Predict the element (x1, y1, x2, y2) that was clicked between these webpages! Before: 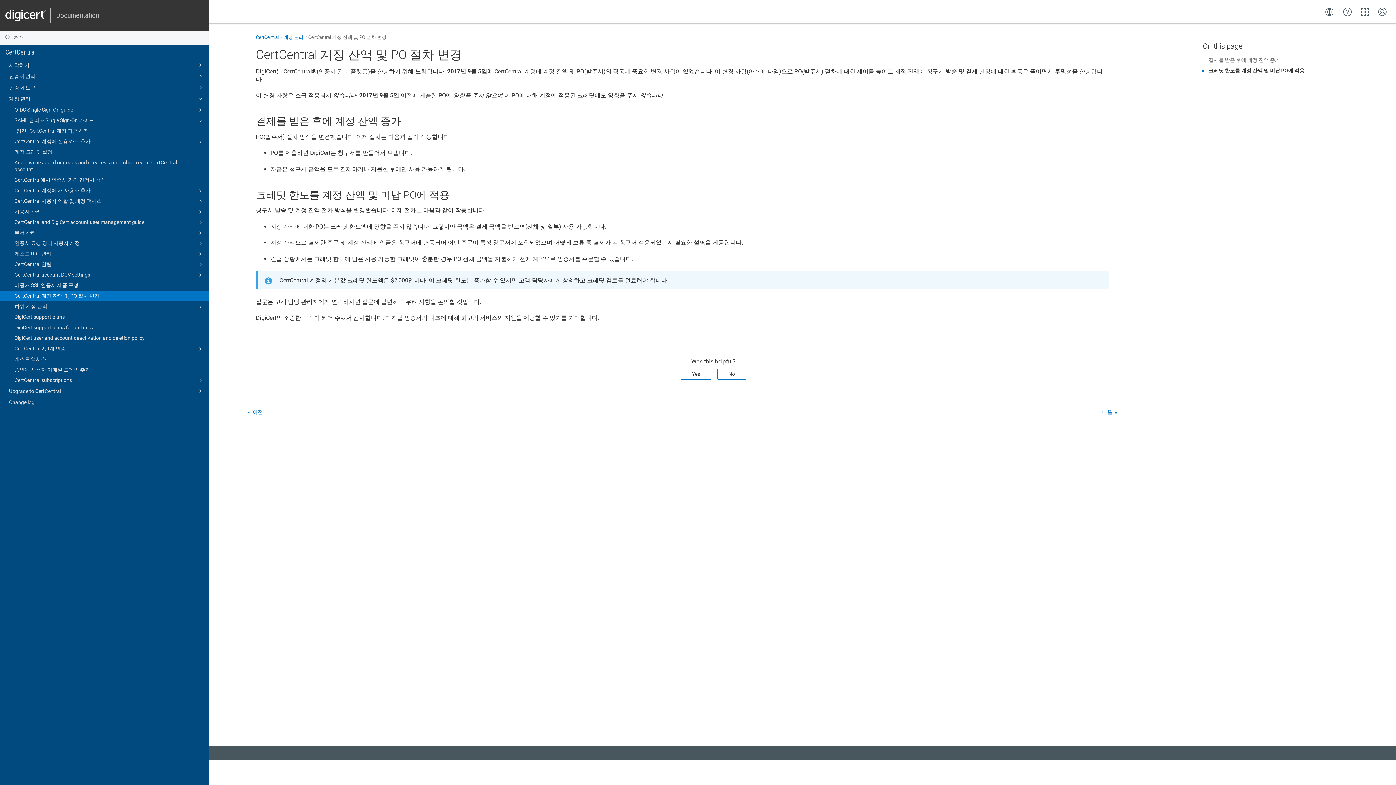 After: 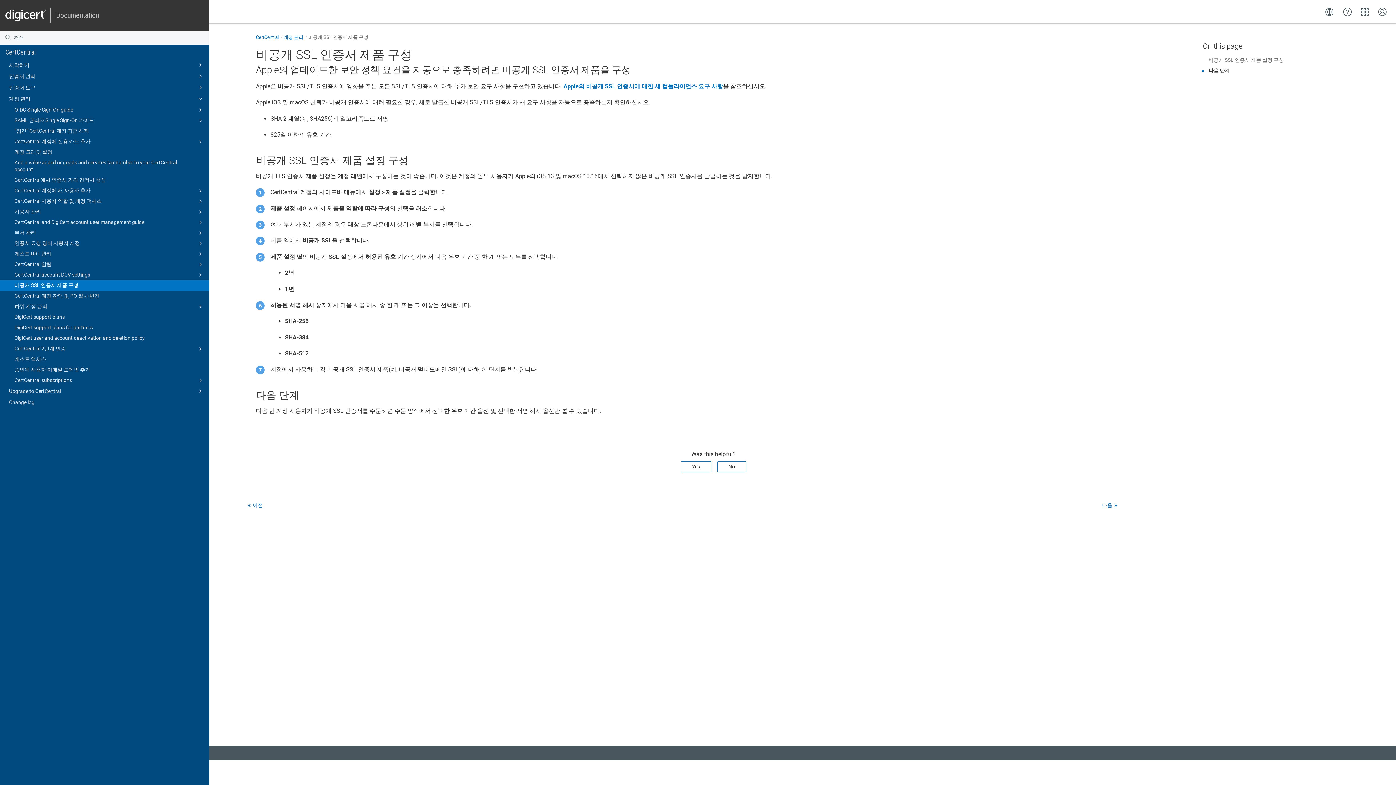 Action: bbox: (244, 406, 267, 418) label: 이전